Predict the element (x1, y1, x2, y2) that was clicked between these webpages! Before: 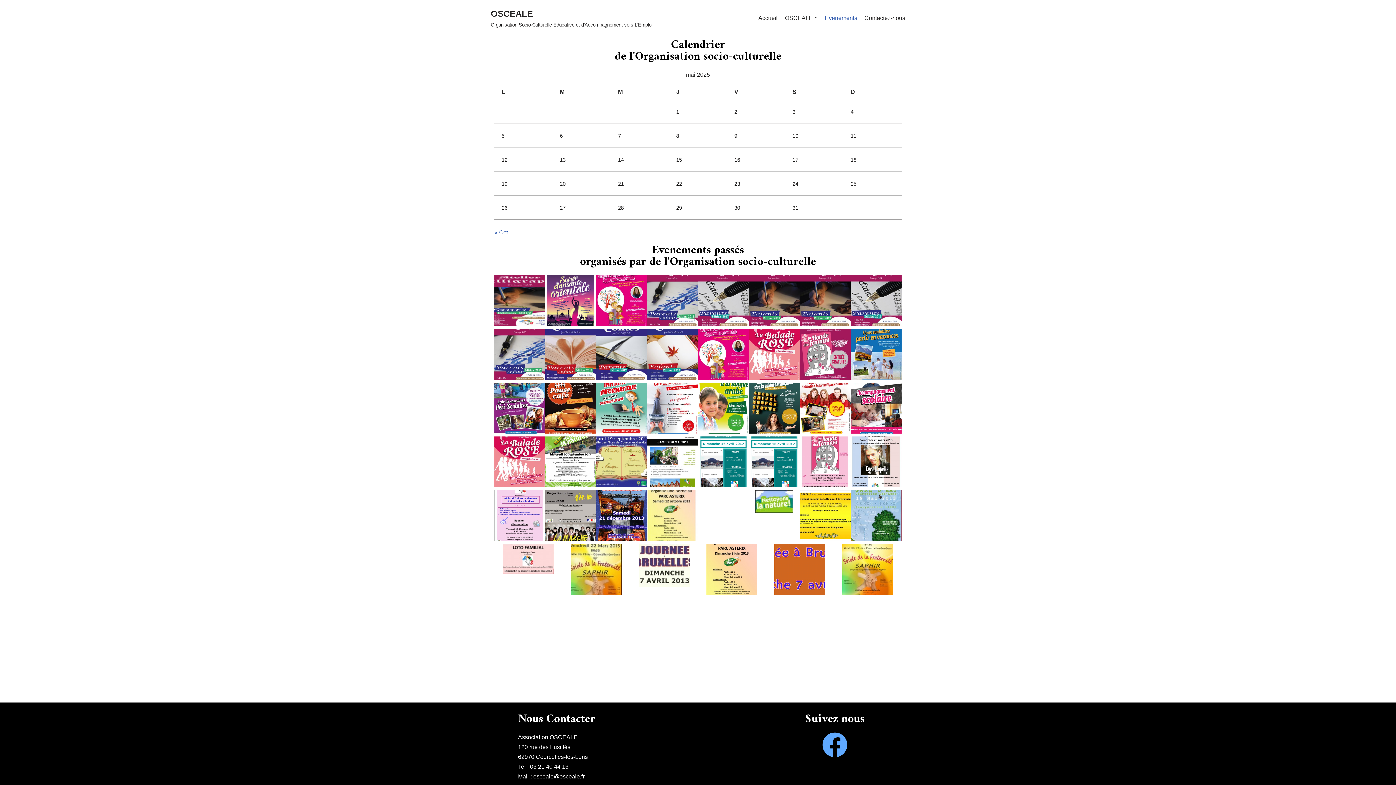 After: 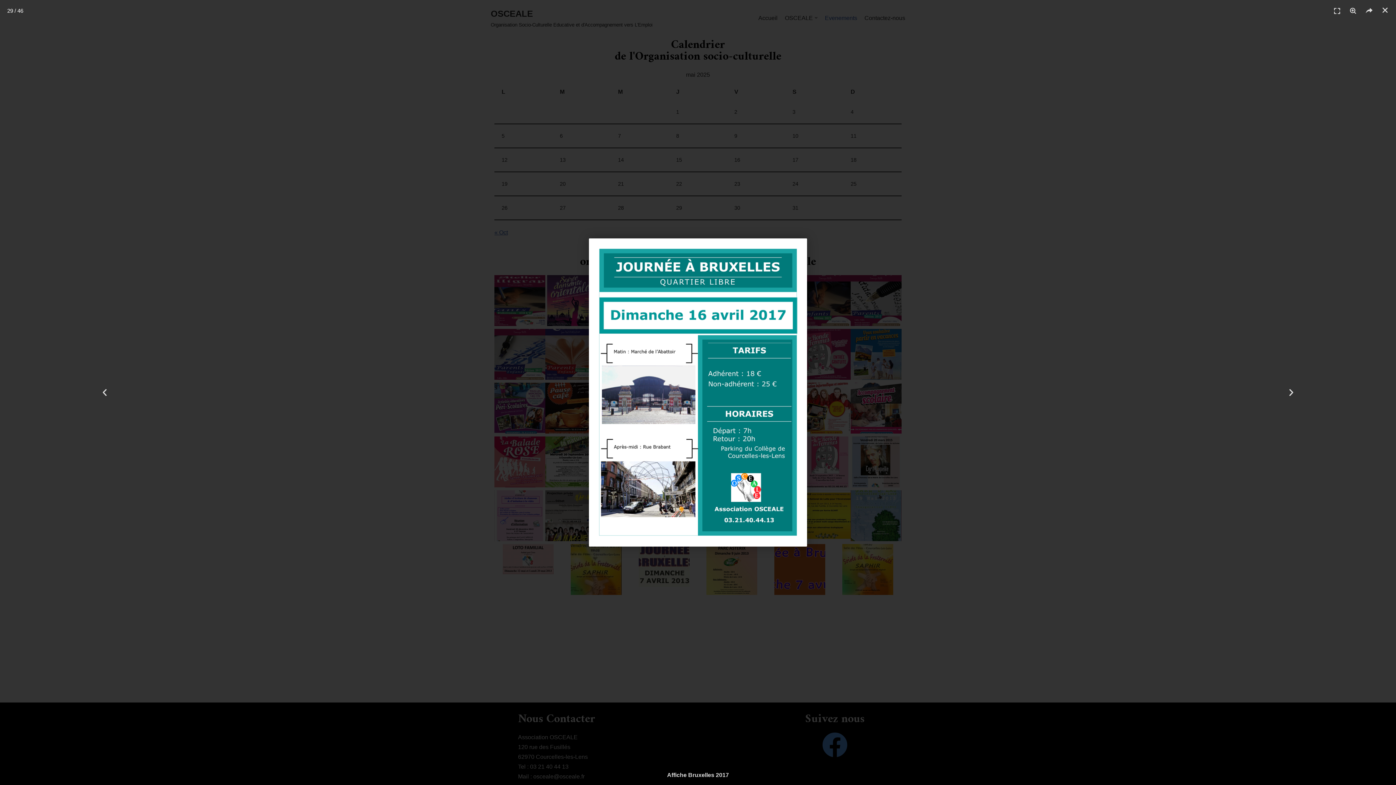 Action: bbox: (698, 482, 749, 488)